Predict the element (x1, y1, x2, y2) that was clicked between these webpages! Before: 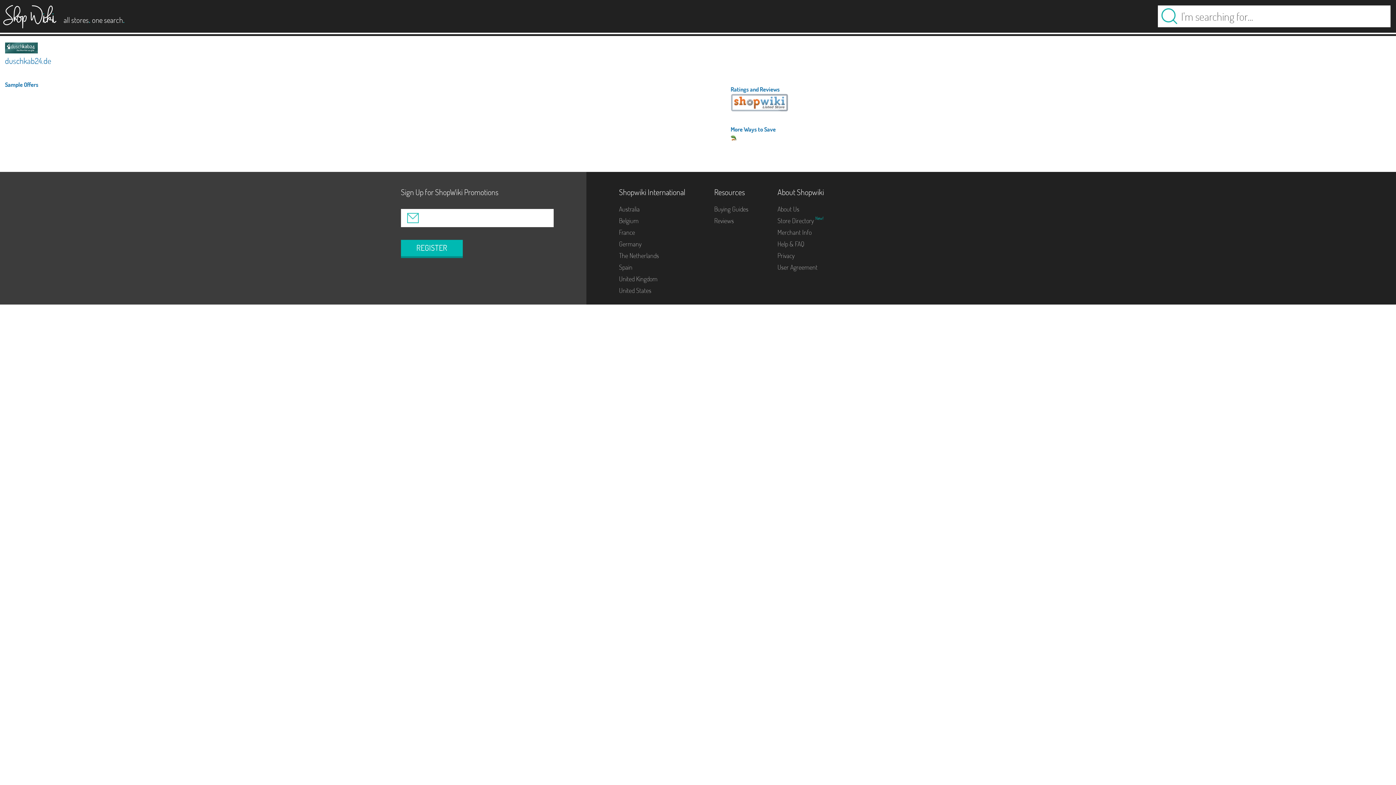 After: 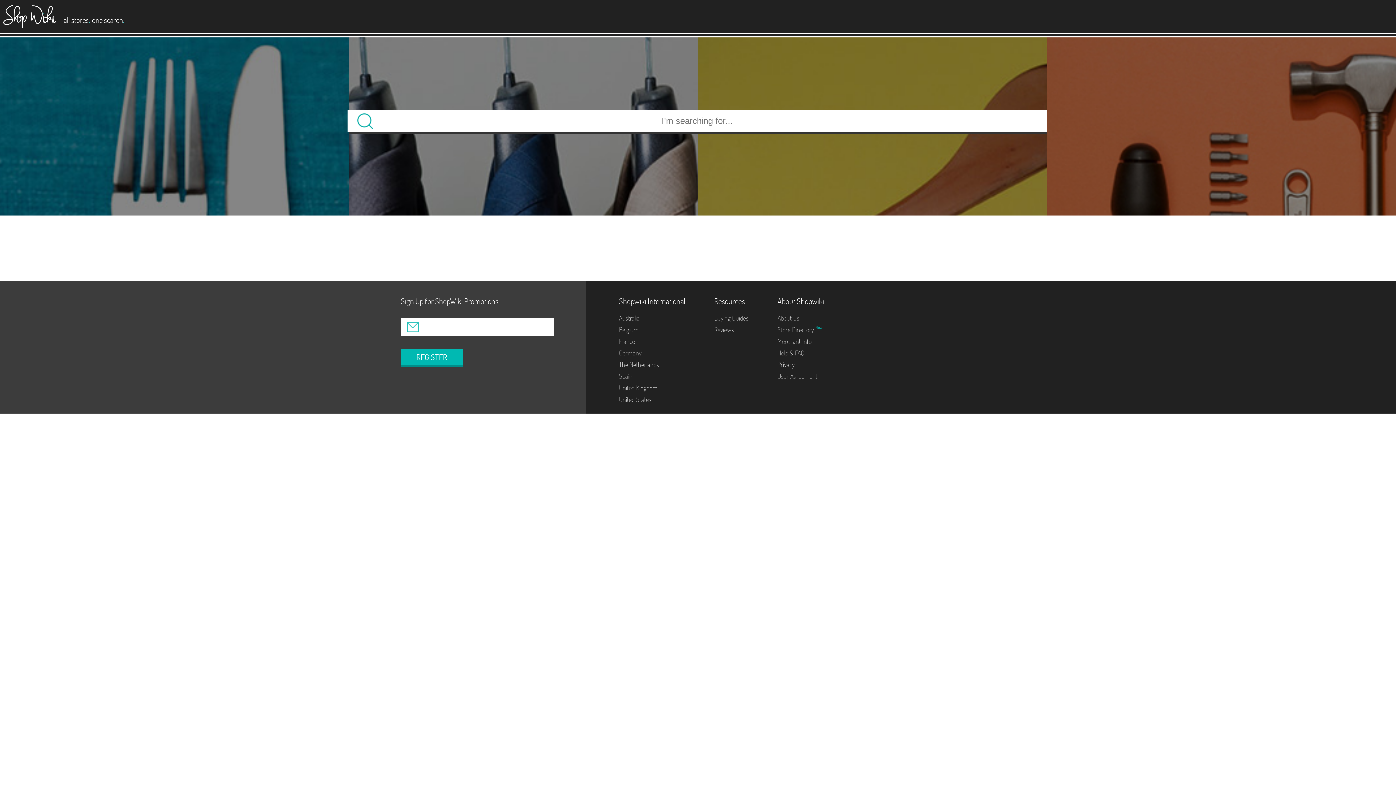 Action: bbox: (619, 205, 639, 213) label: Australia